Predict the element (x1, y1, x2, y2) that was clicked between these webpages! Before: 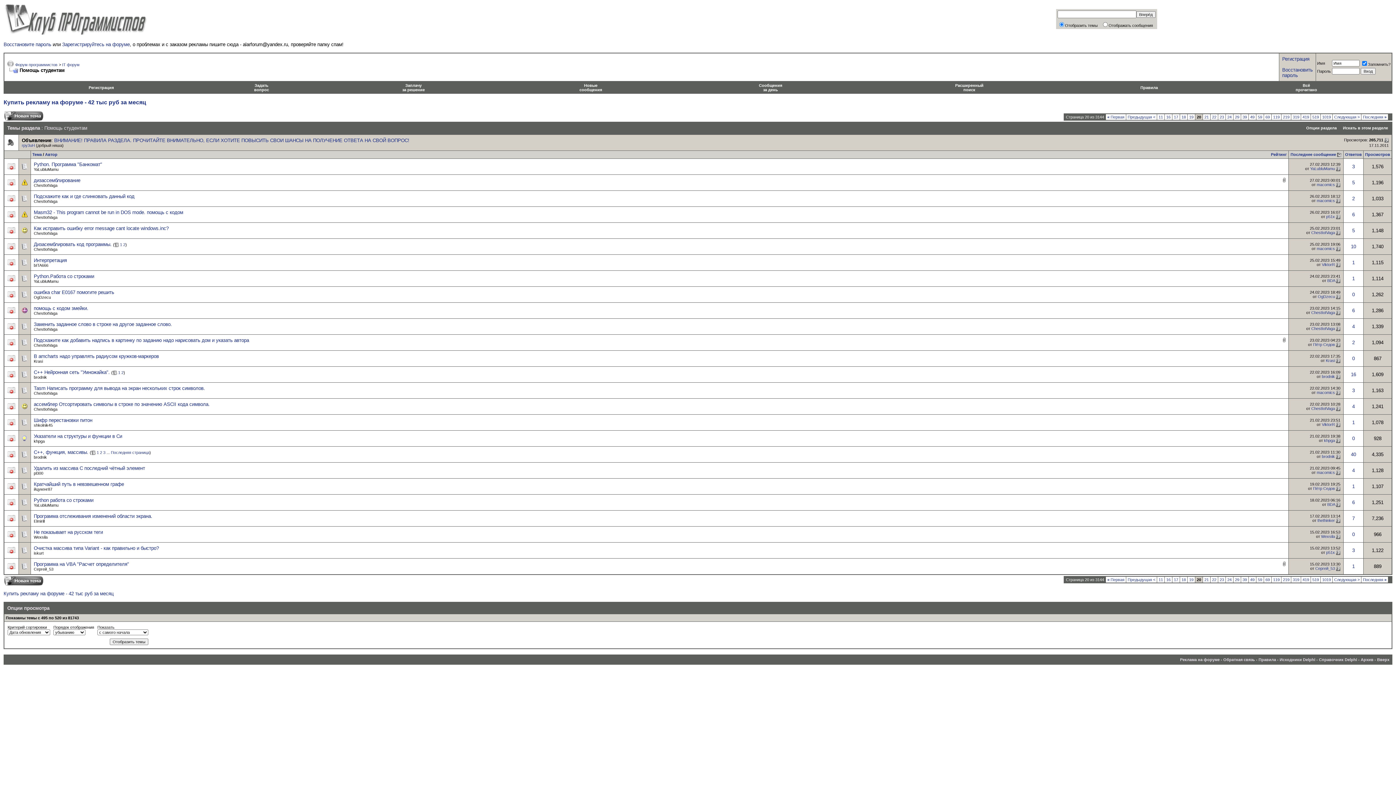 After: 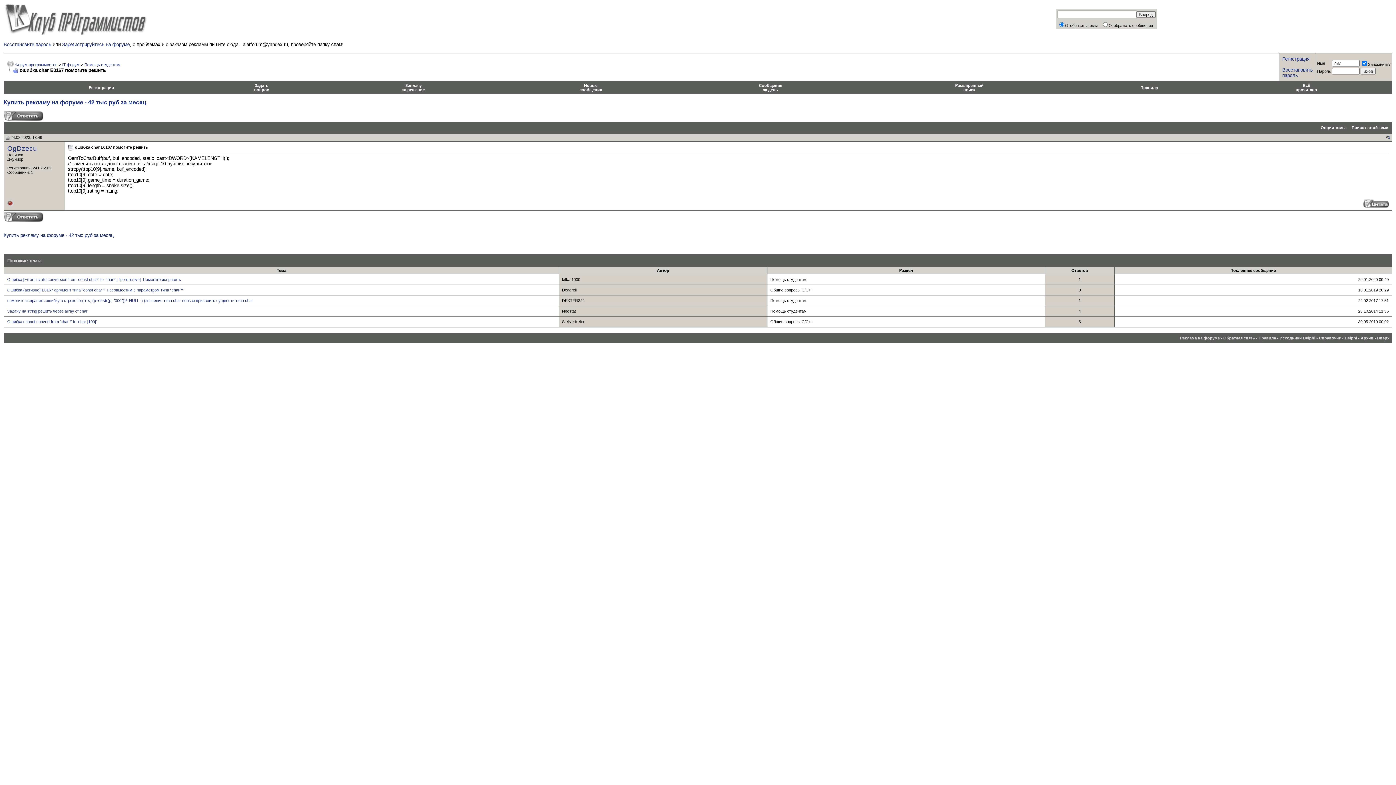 Action: bbox: (33, 289, 114, 295) label: ошибка char E0167 помогите решить